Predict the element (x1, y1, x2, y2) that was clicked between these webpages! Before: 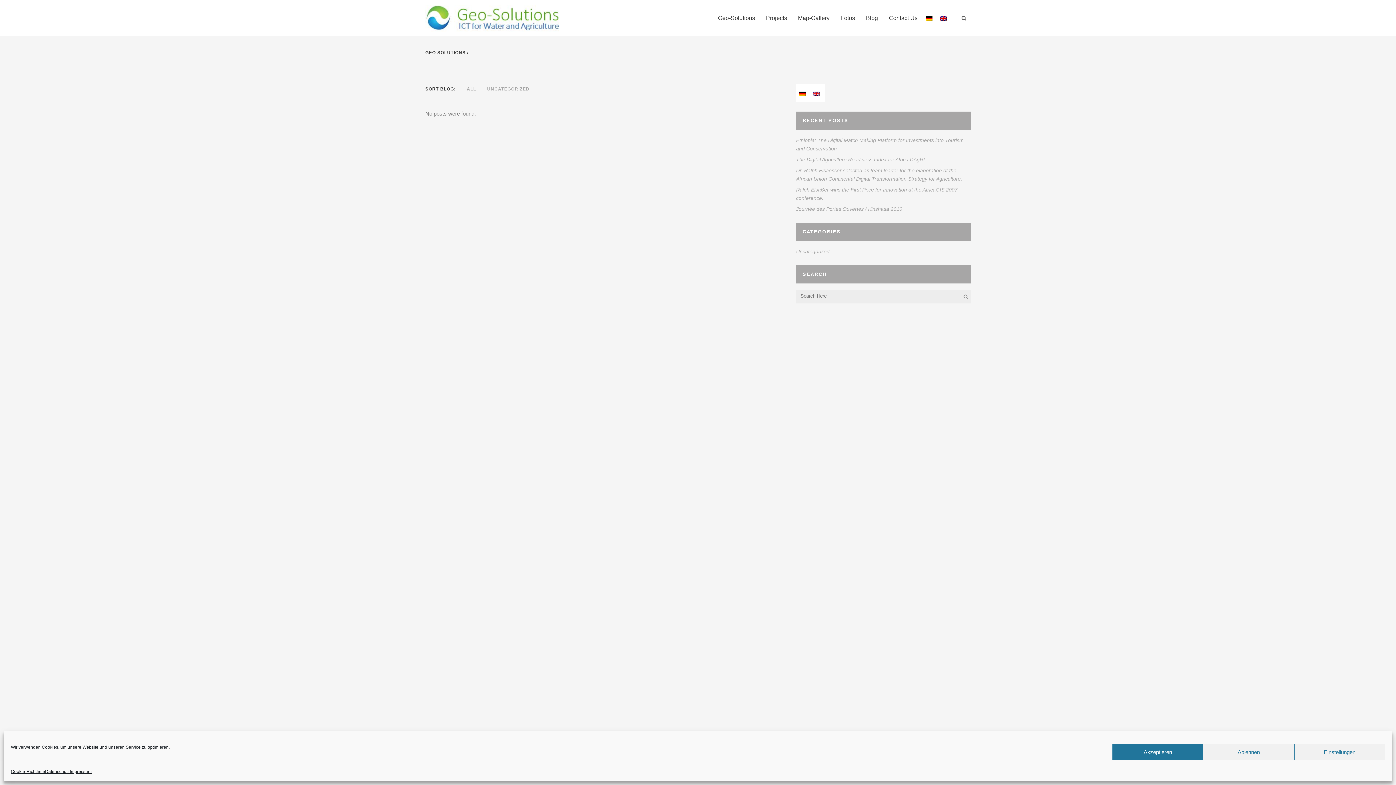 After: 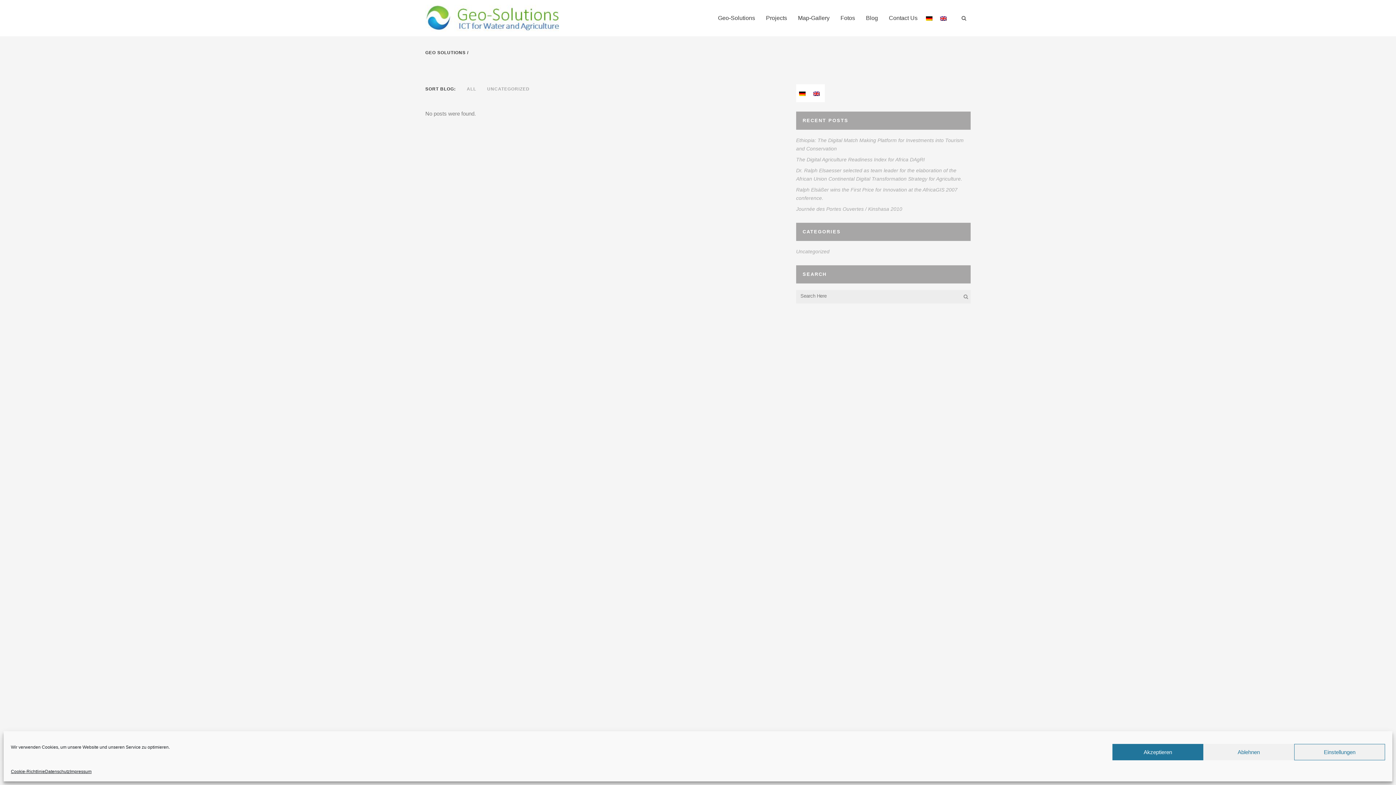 Action: bbox: (940, 14, 949, 22)